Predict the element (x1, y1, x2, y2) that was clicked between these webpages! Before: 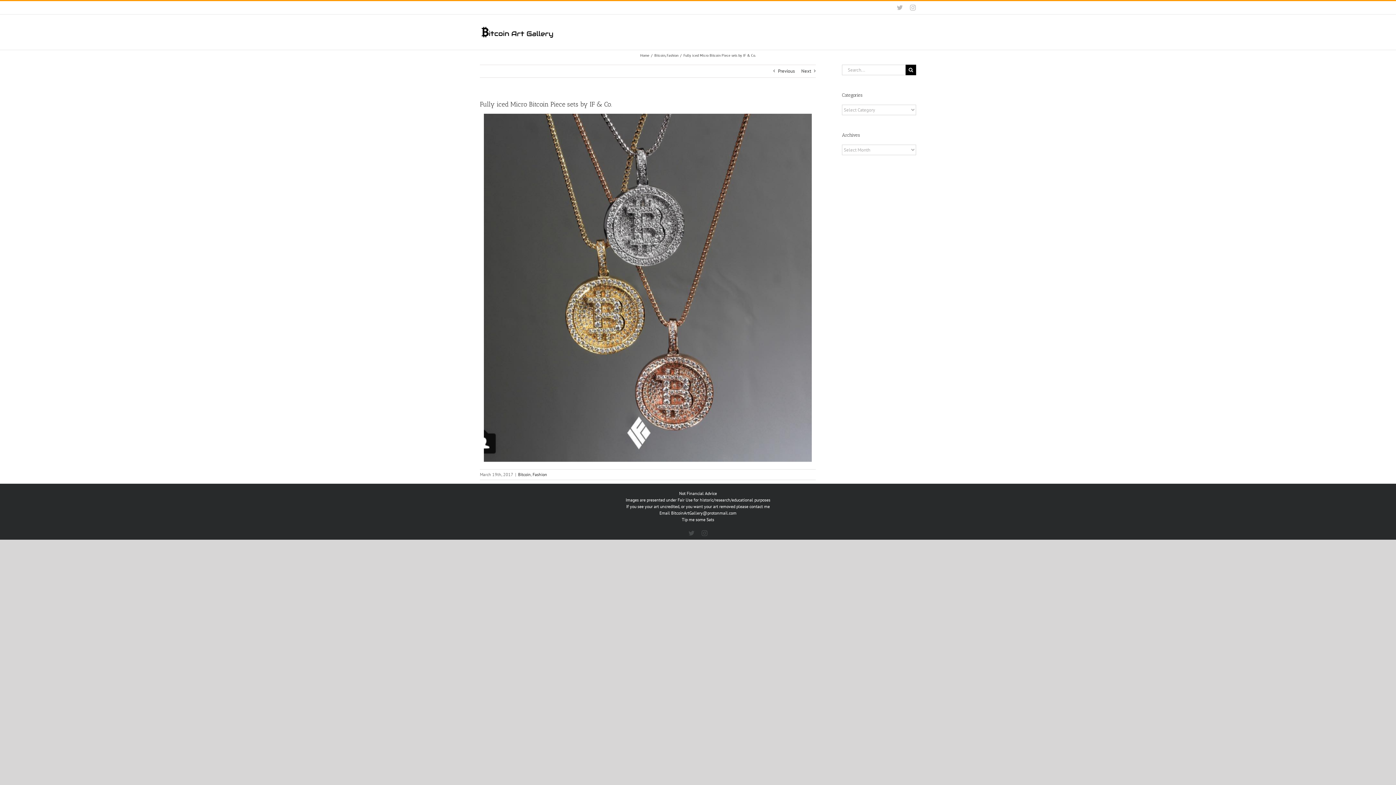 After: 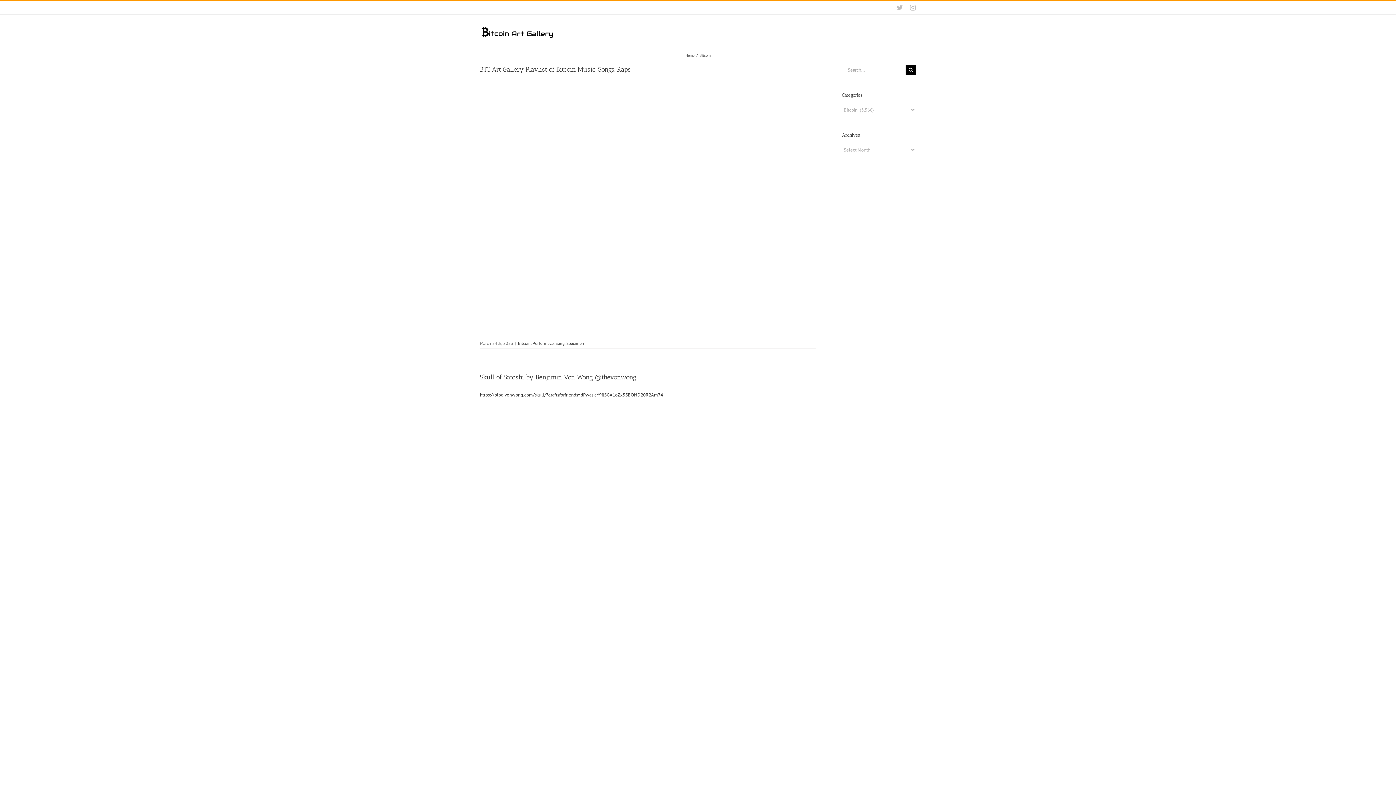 Action: label: Bitcoin bbox: (654, 53, 665, 57)